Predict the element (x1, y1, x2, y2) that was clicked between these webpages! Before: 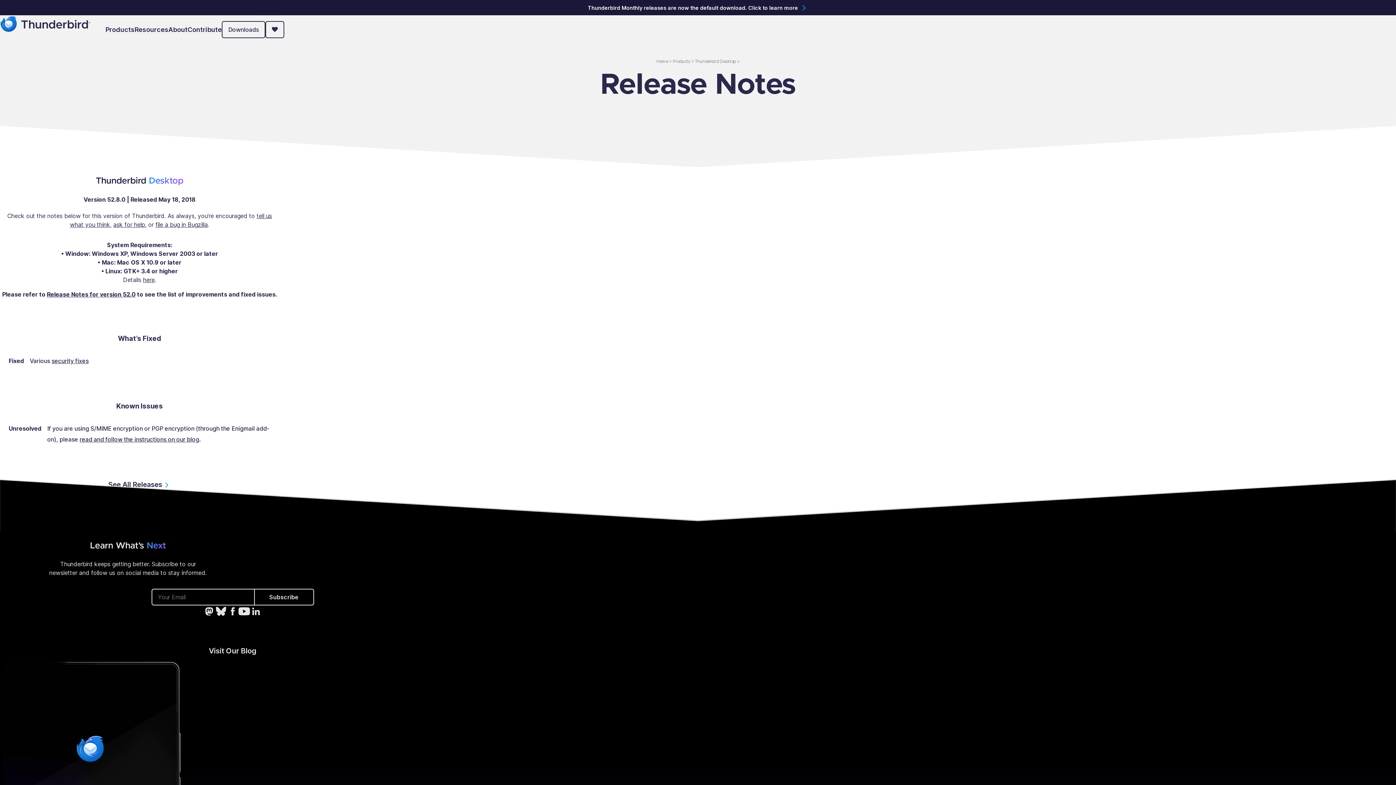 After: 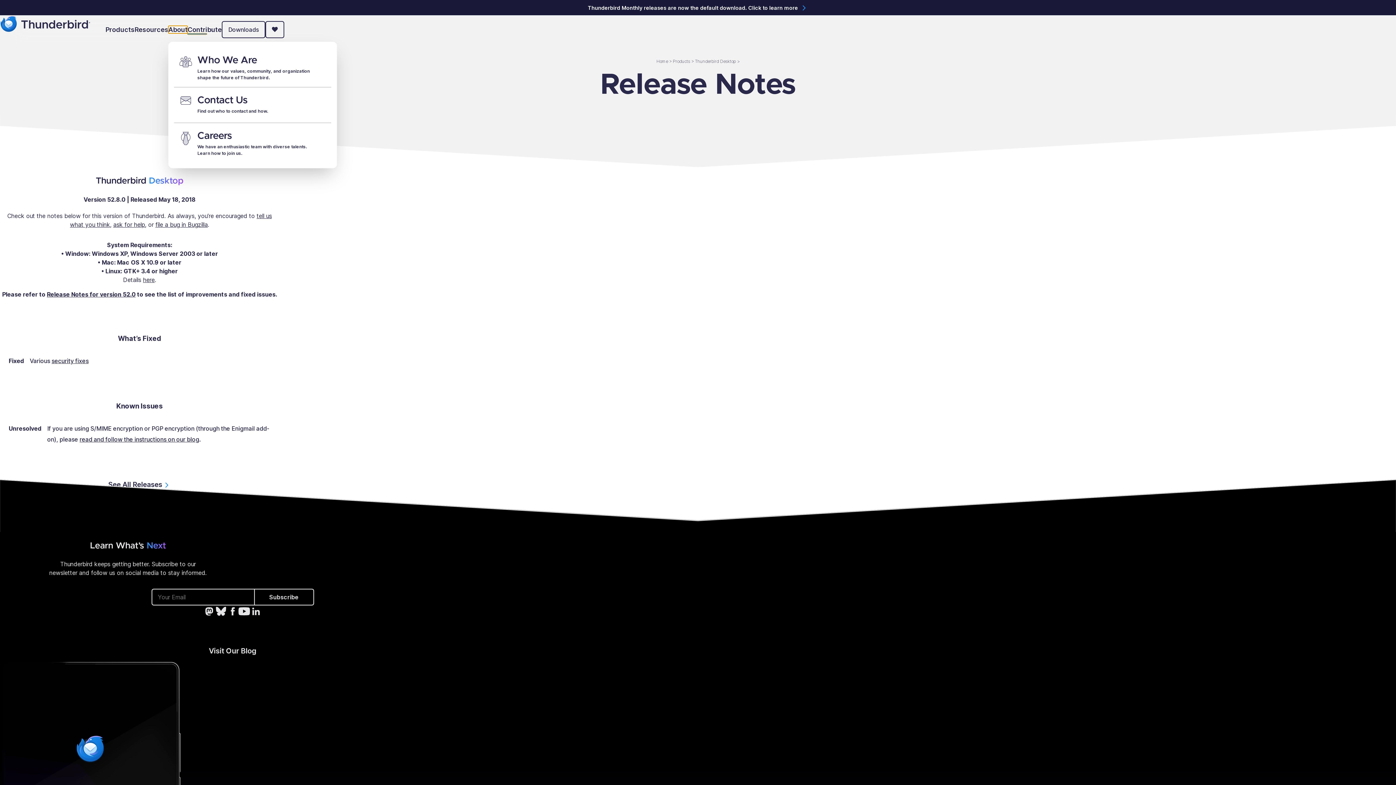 Action: bbox: (168, 26, 187, 32) label: About